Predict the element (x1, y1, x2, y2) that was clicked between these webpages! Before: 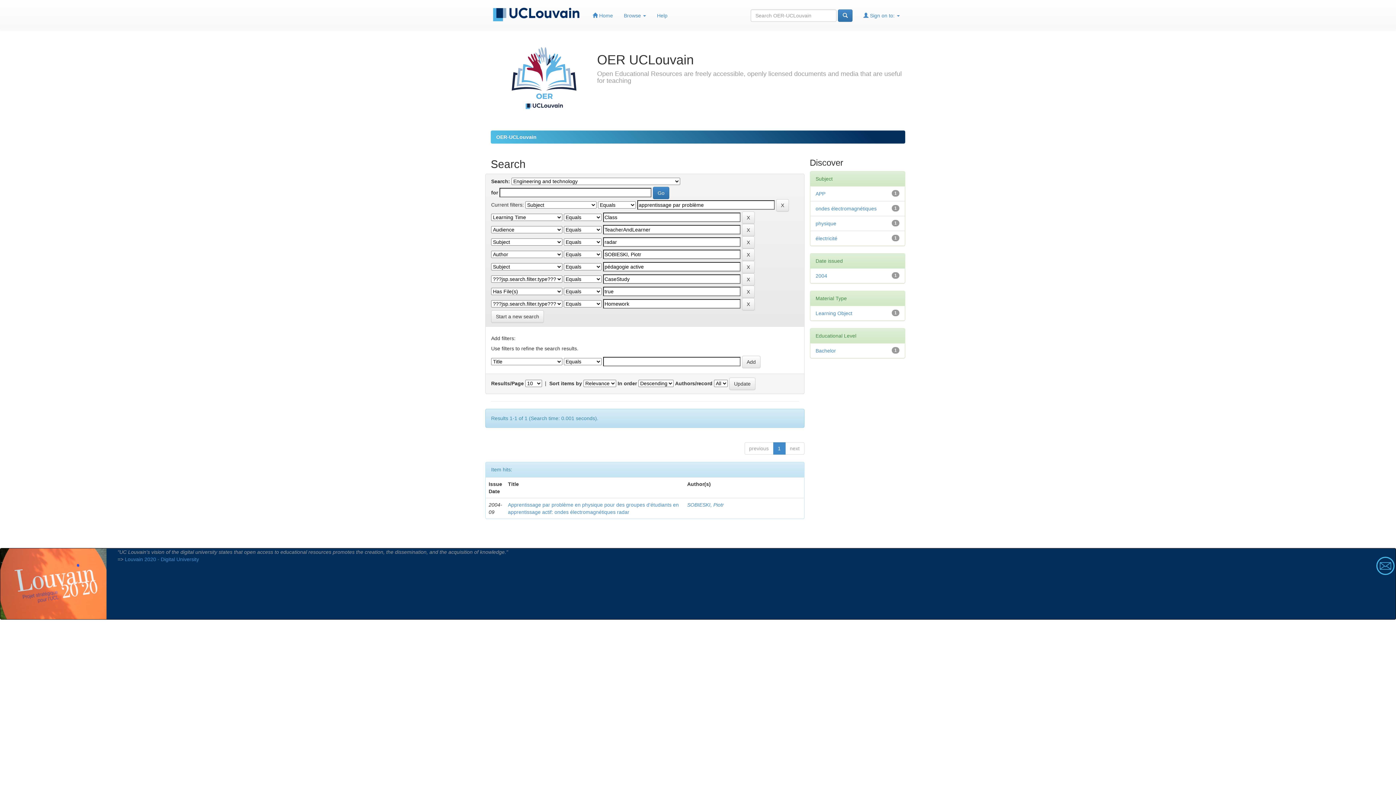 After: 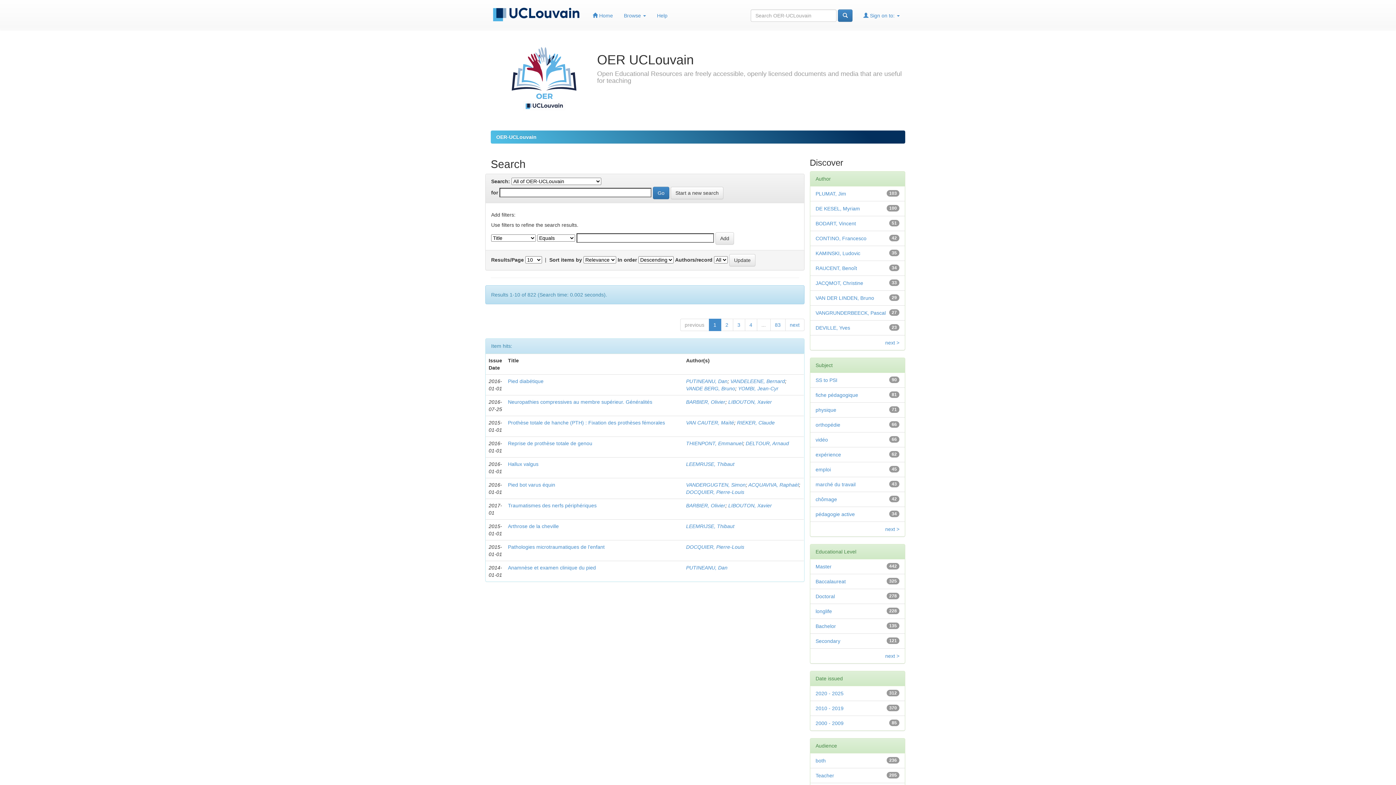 Action: bbox: (491, 310, 544, 323) label: Start a new search